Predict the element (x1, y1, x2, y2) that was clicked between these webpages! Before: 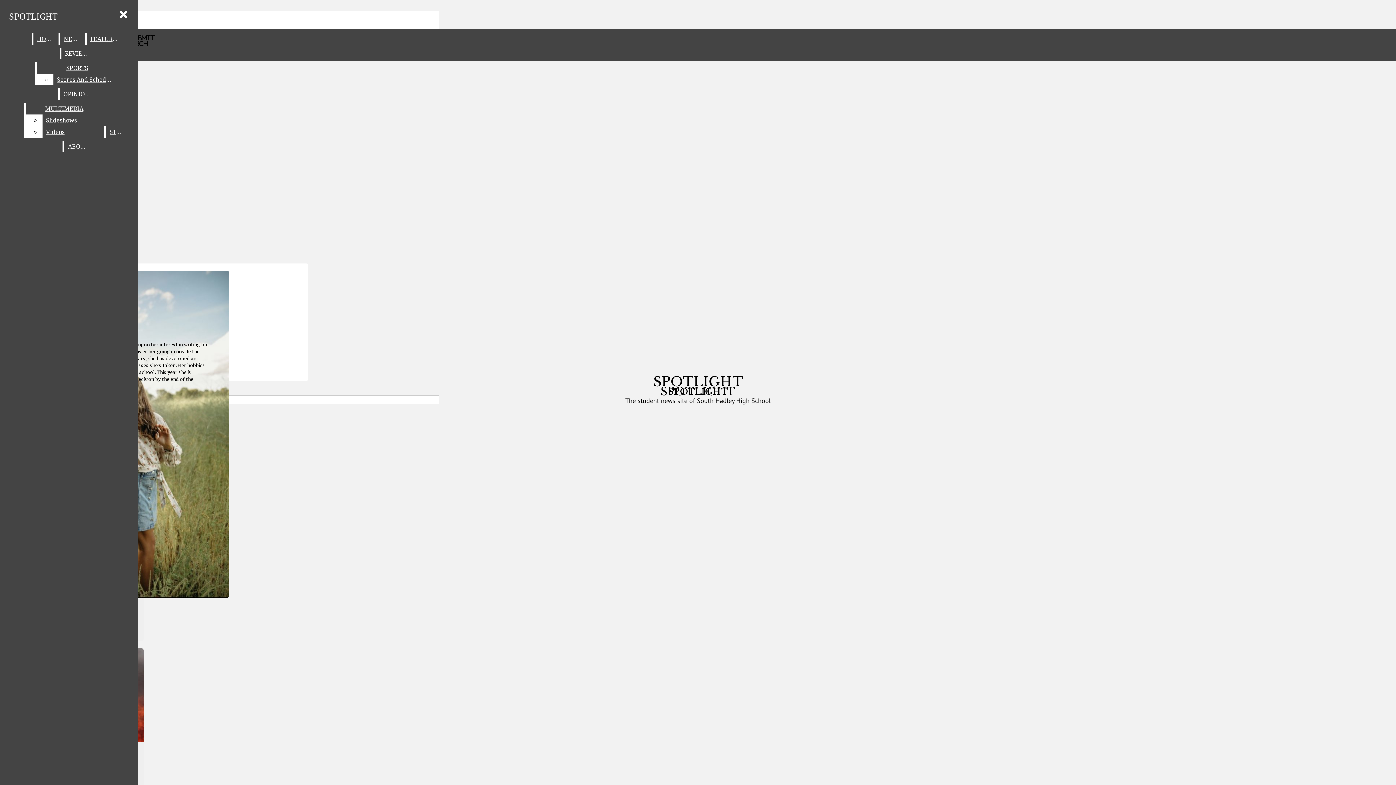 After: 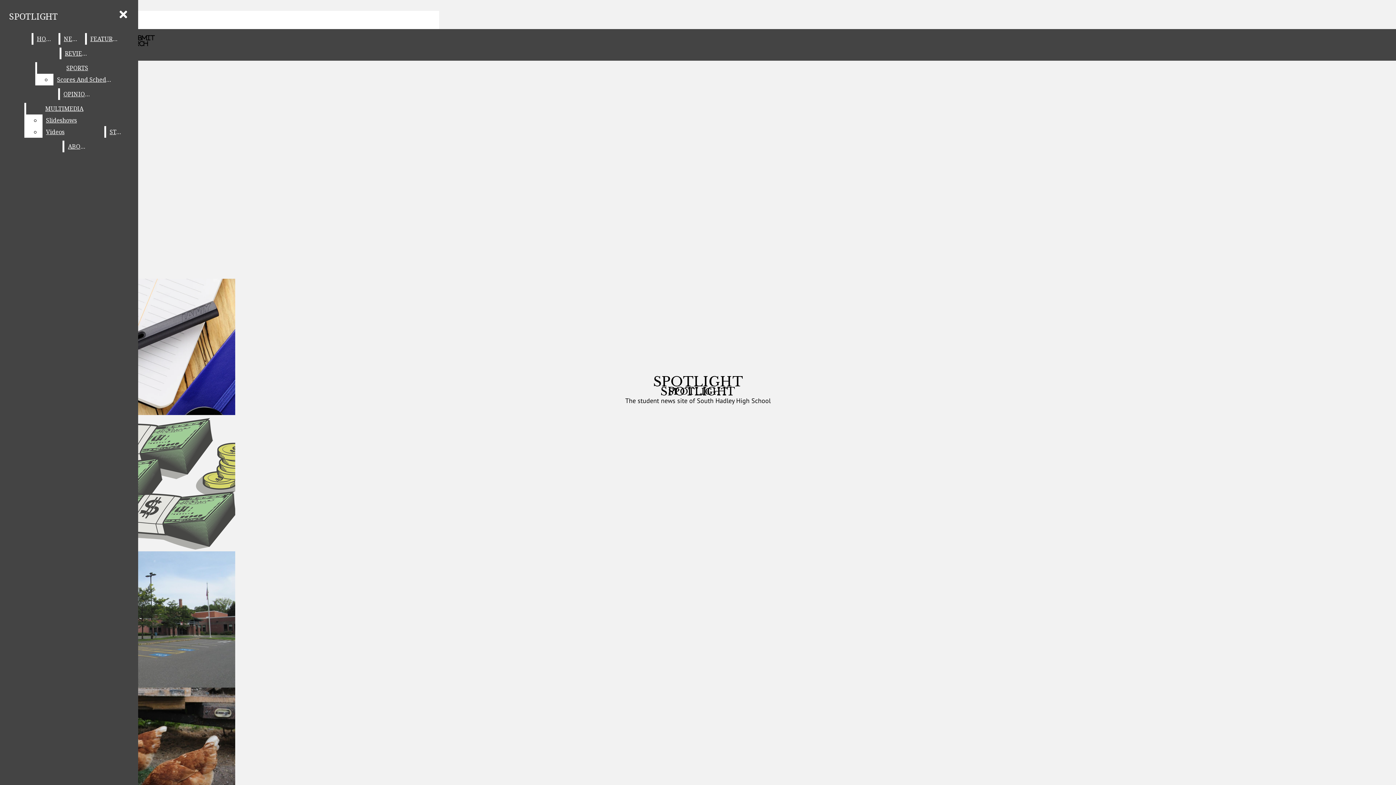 Action: label: HOME bbox: (33, 33, 56, 44)